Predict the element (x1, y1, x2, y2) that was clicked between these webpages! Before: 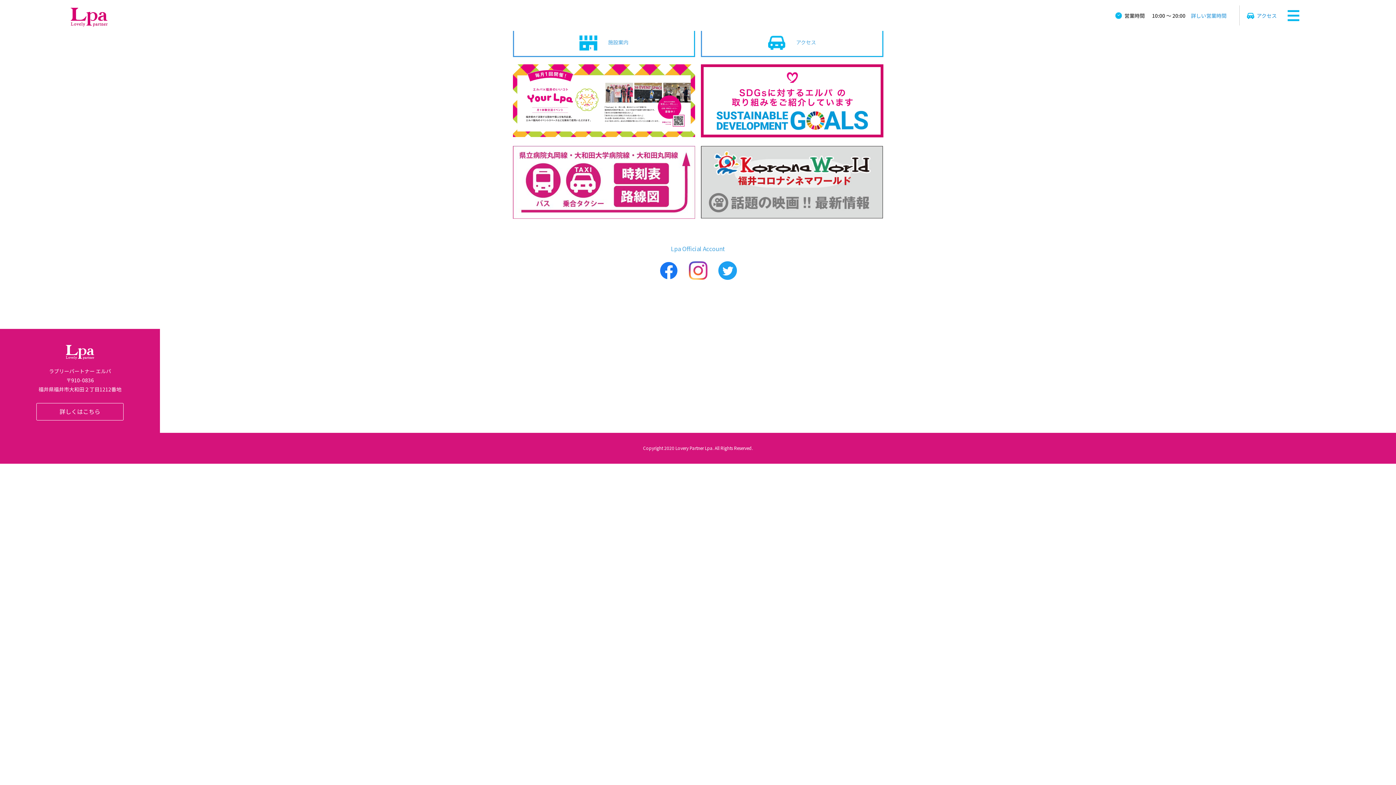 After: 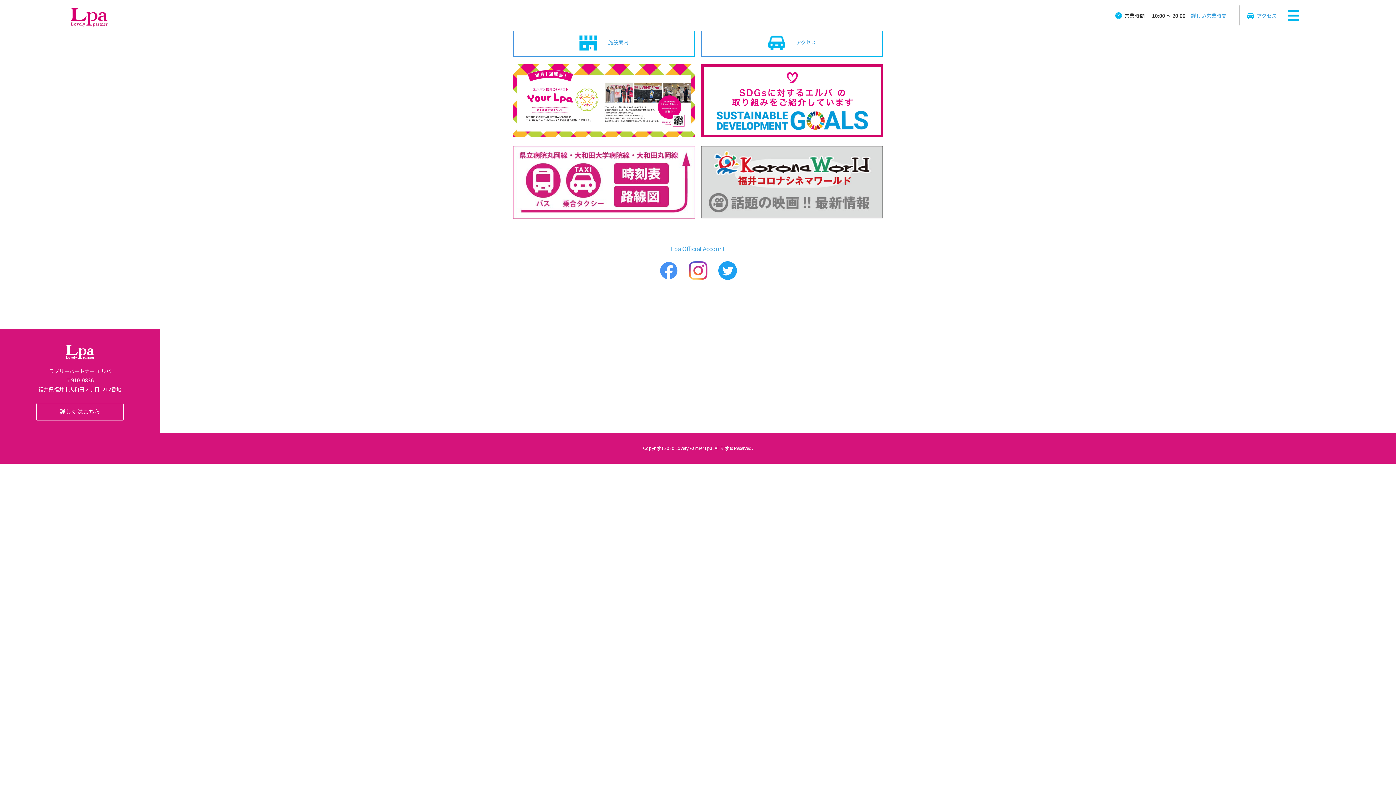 Action: label: Facebook bbox: (659, 261, 678, 279)